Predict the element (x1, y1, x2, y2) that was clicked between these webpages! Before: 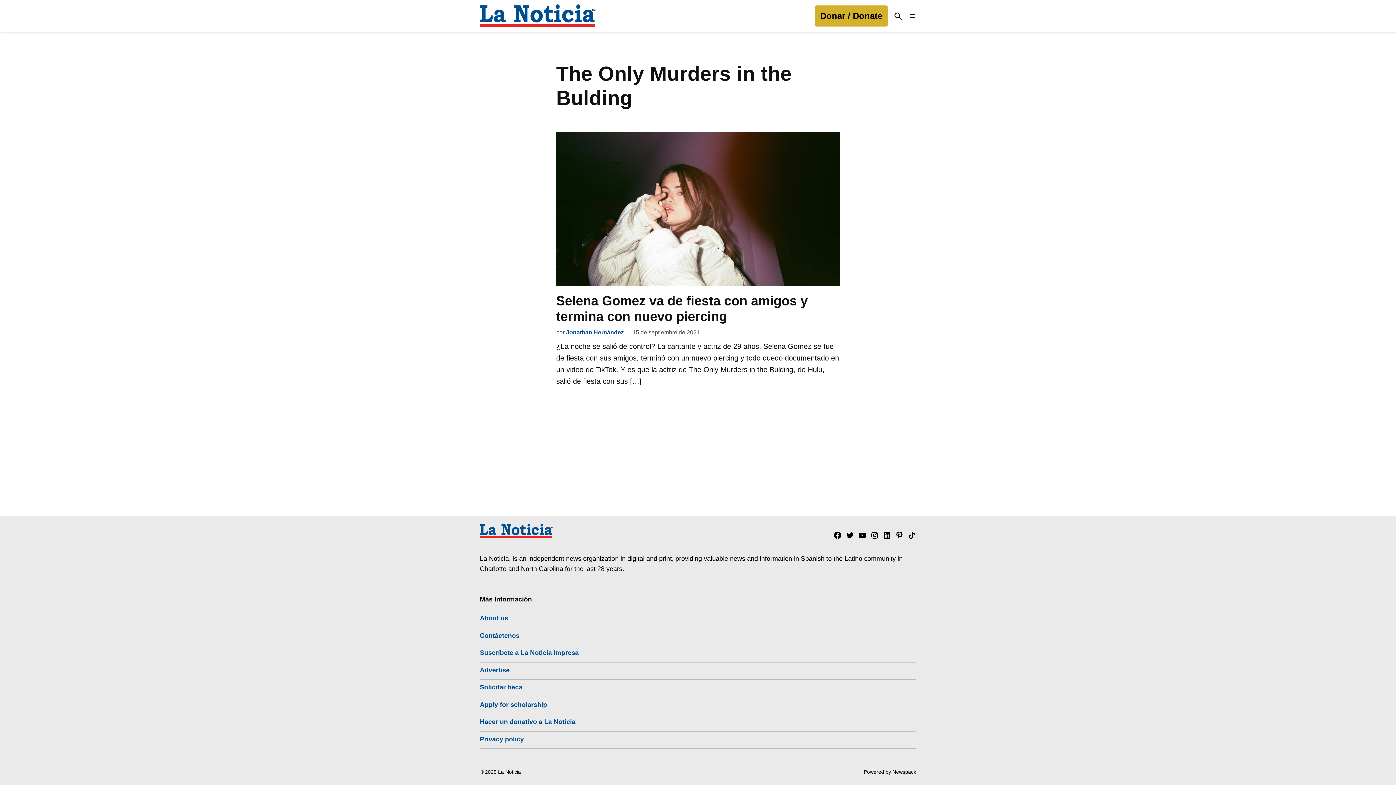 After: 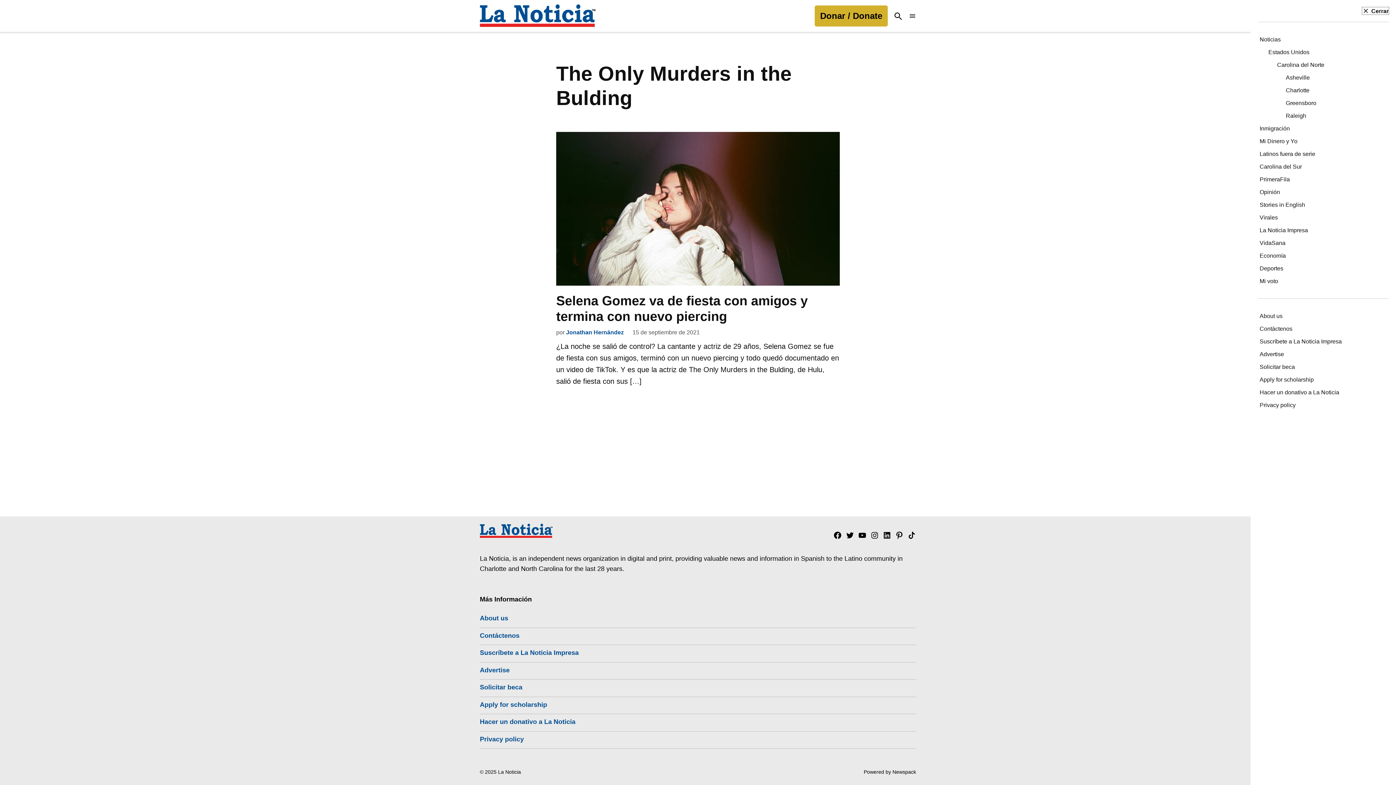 Action: label: Menú bbox: (909, 11, 916, 20)